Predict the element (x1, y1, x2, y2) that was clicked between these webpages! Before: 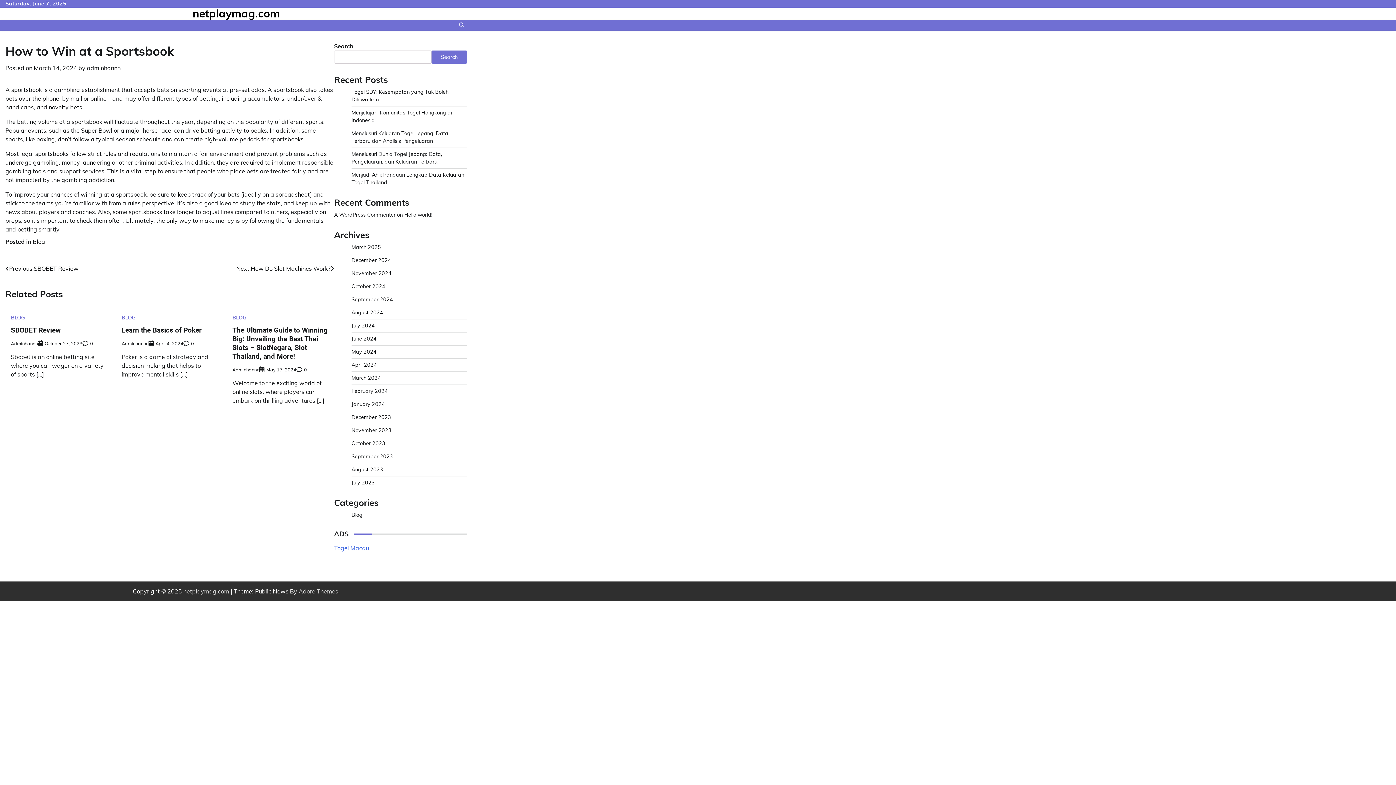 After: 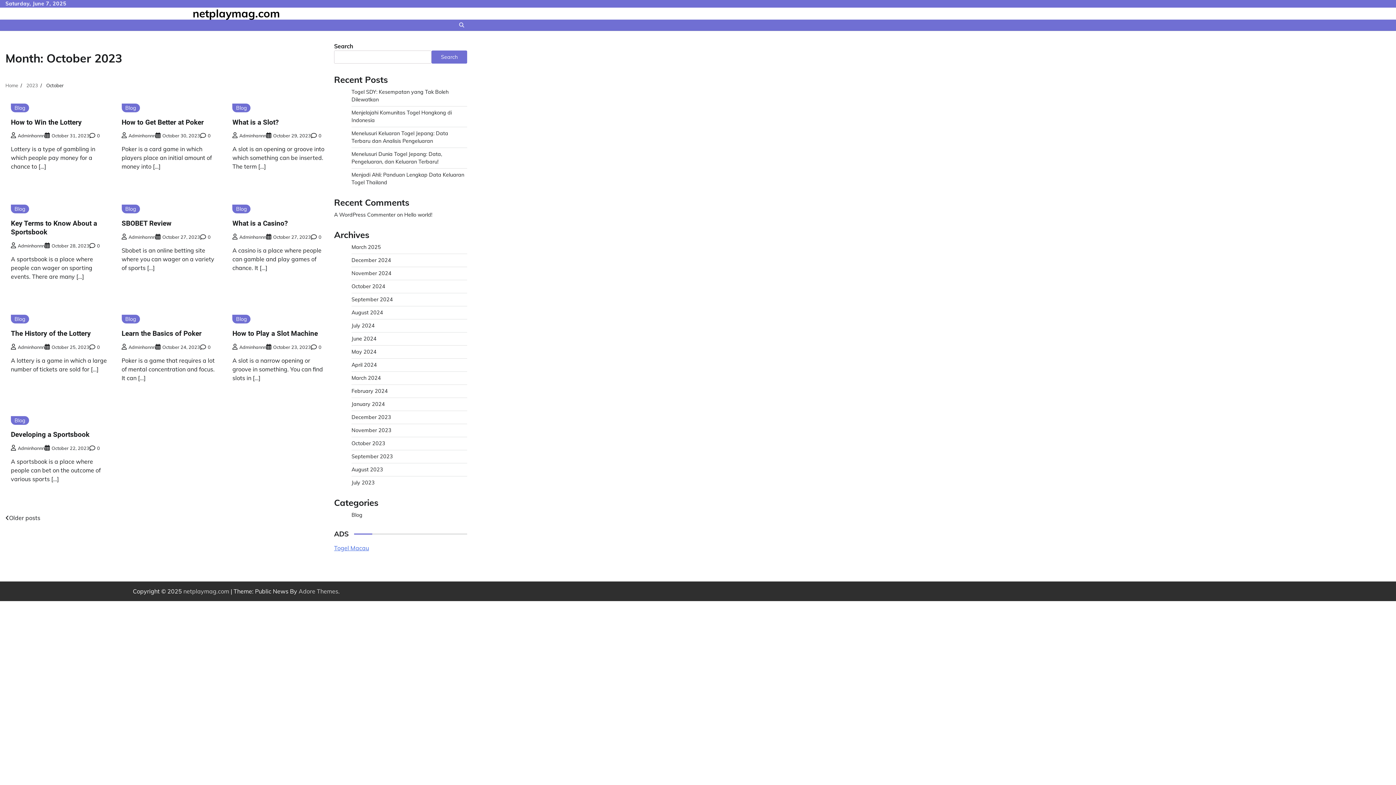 Action: bbox: (351, 440, 385, 446) label: October 2023